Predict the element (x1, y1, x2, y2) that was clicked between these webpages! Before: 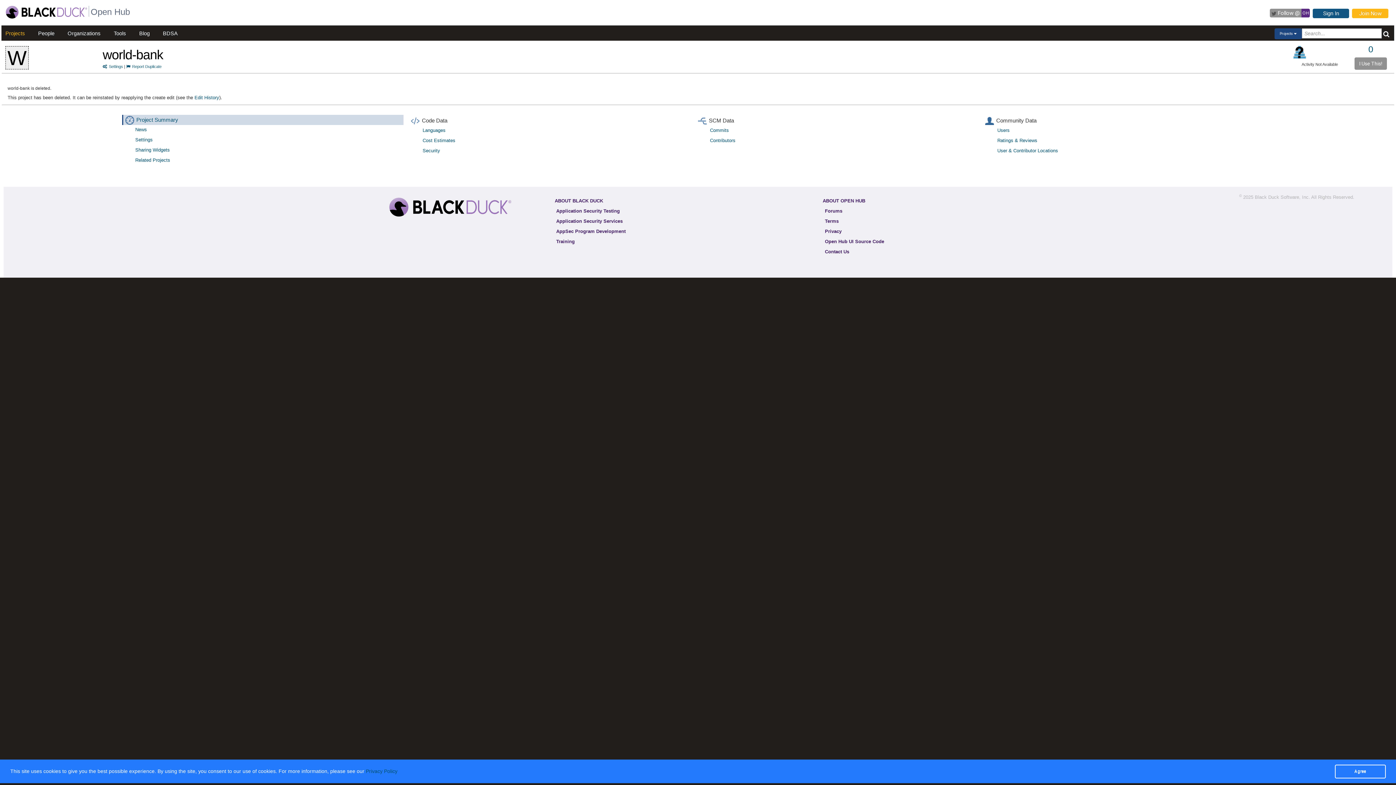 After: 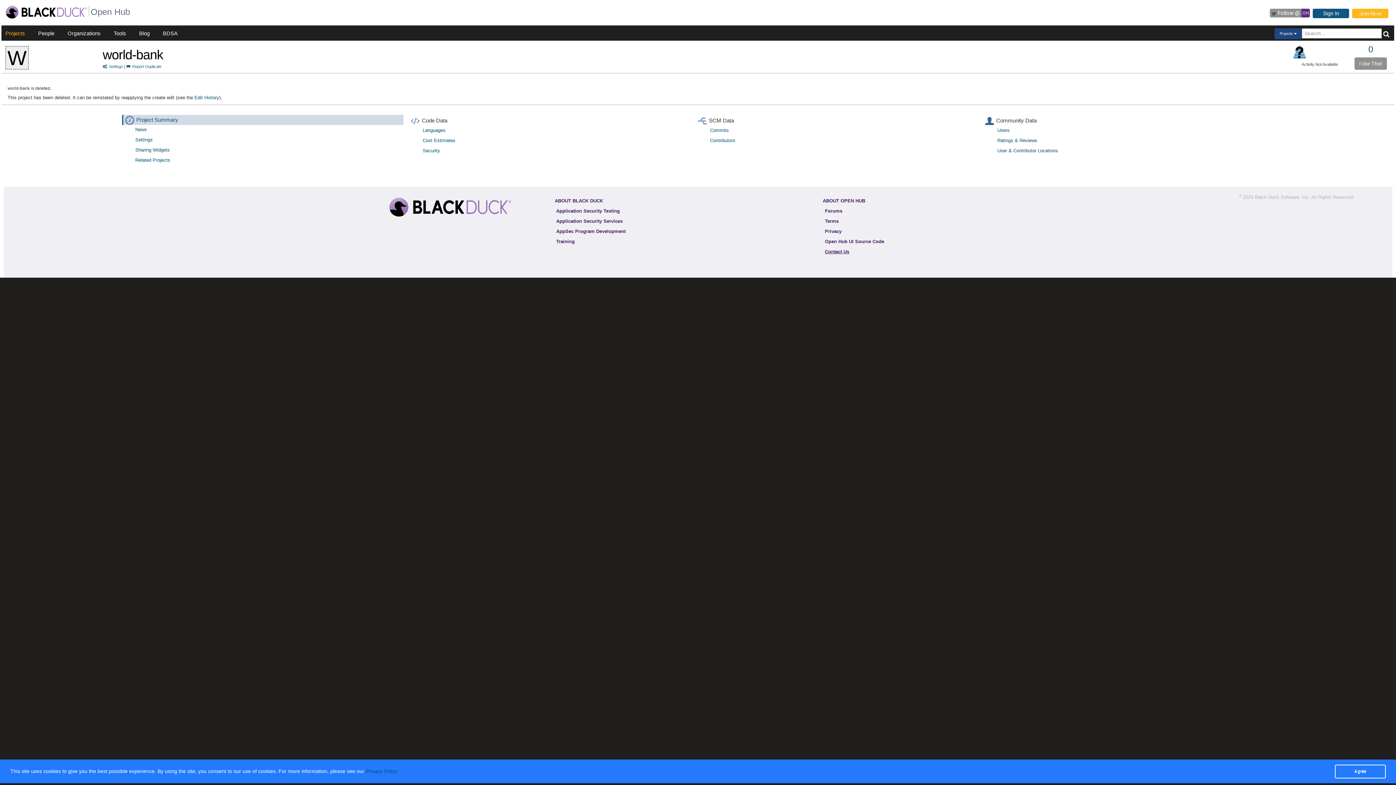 Action: bbox: (822, 247, 851, 255) label: Contact Us